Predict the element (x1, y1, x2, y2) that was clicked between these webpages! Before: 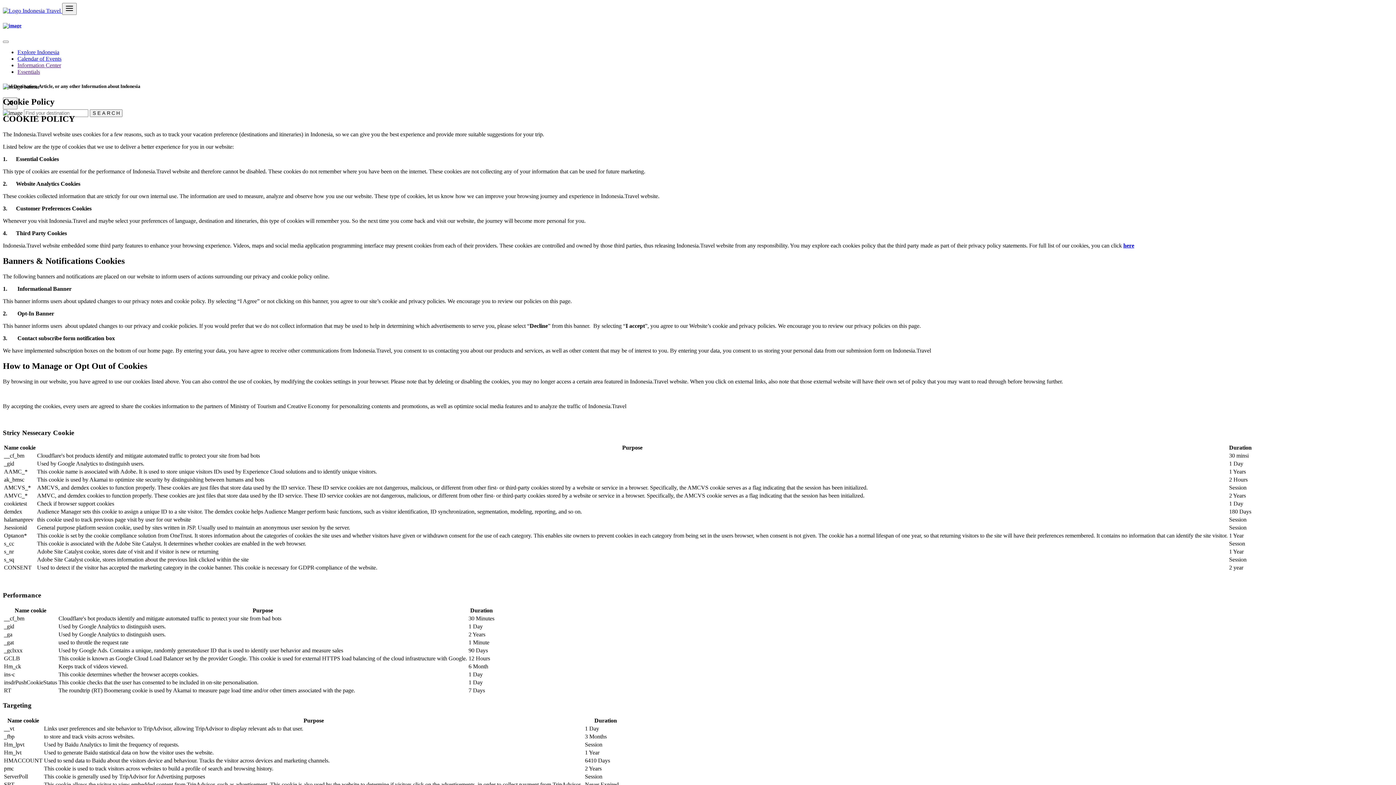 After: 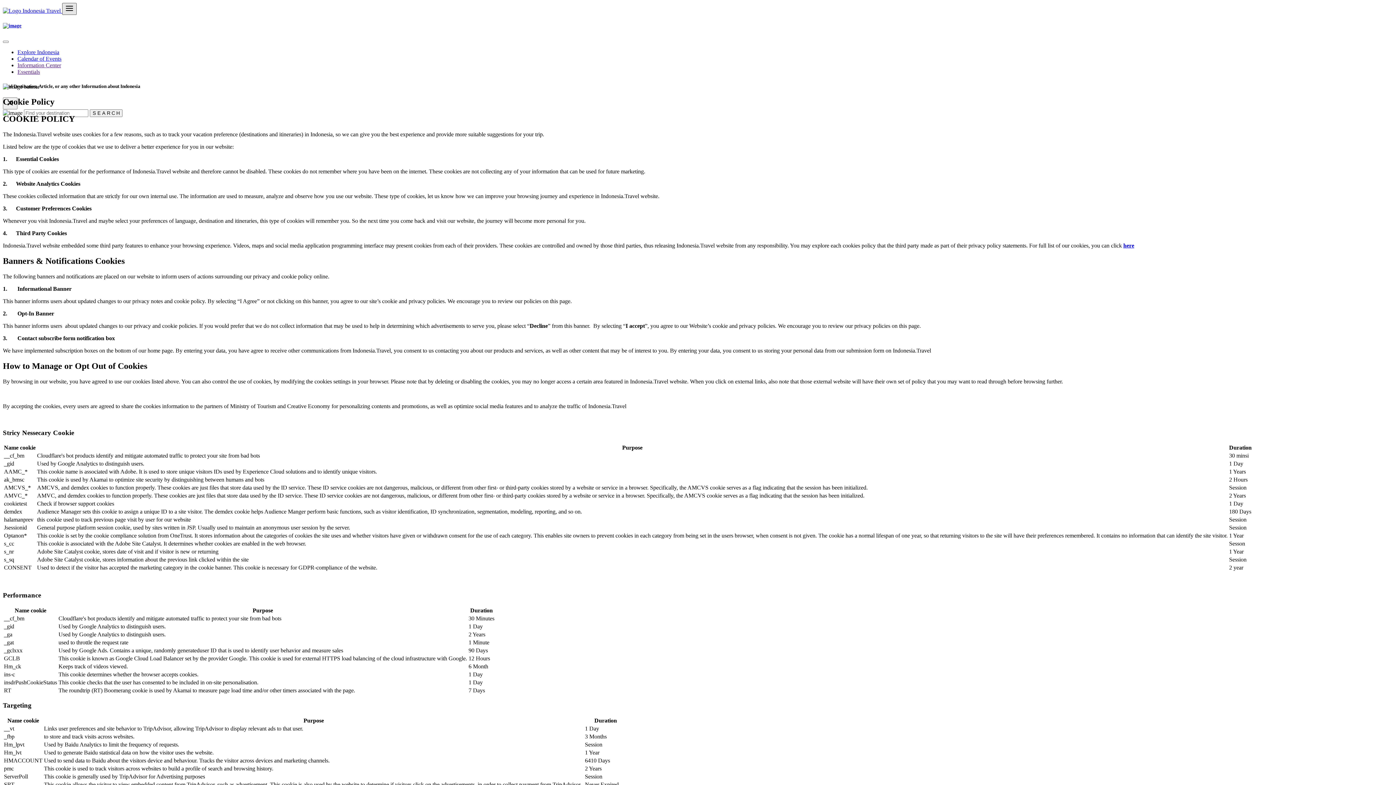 Action: bbox: (62, 2, 76, 14) label: Toggle navigation